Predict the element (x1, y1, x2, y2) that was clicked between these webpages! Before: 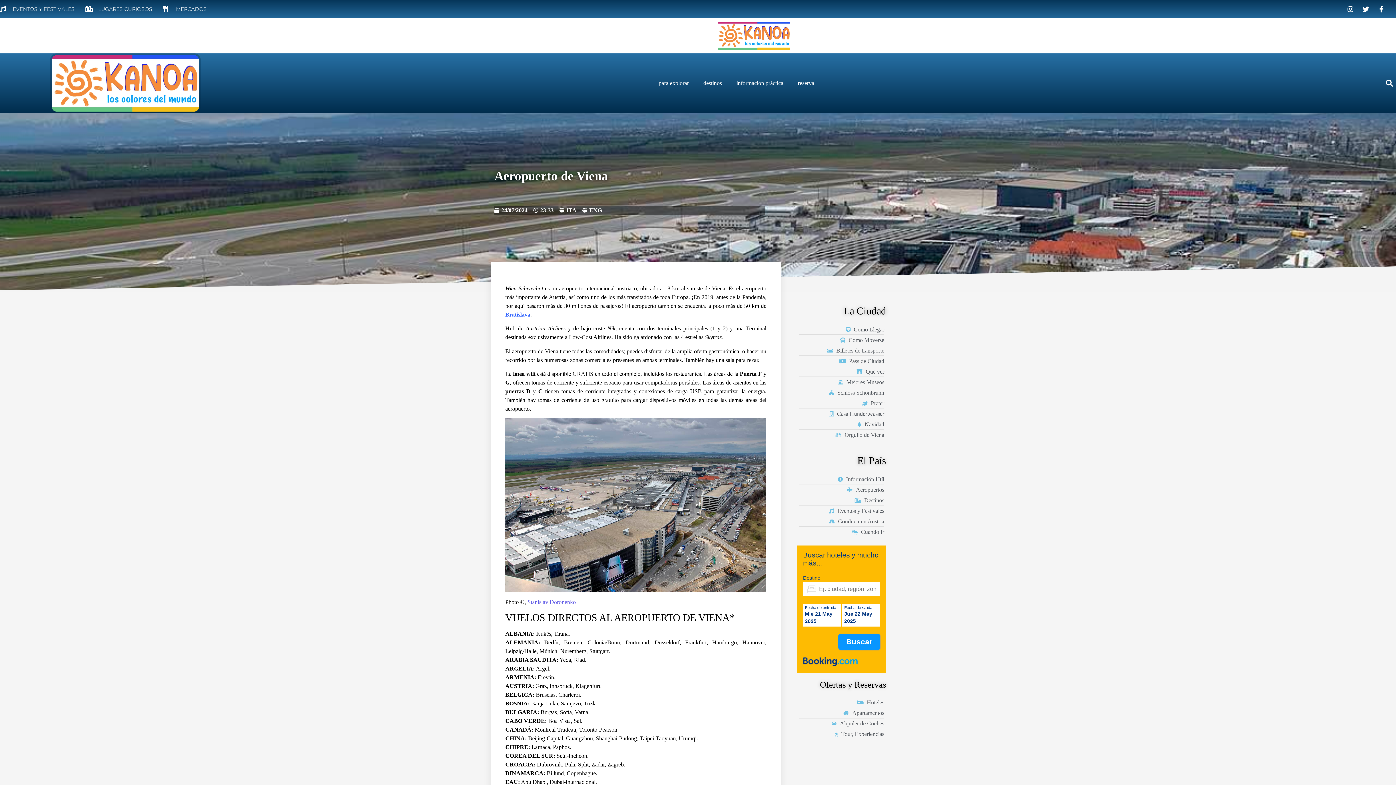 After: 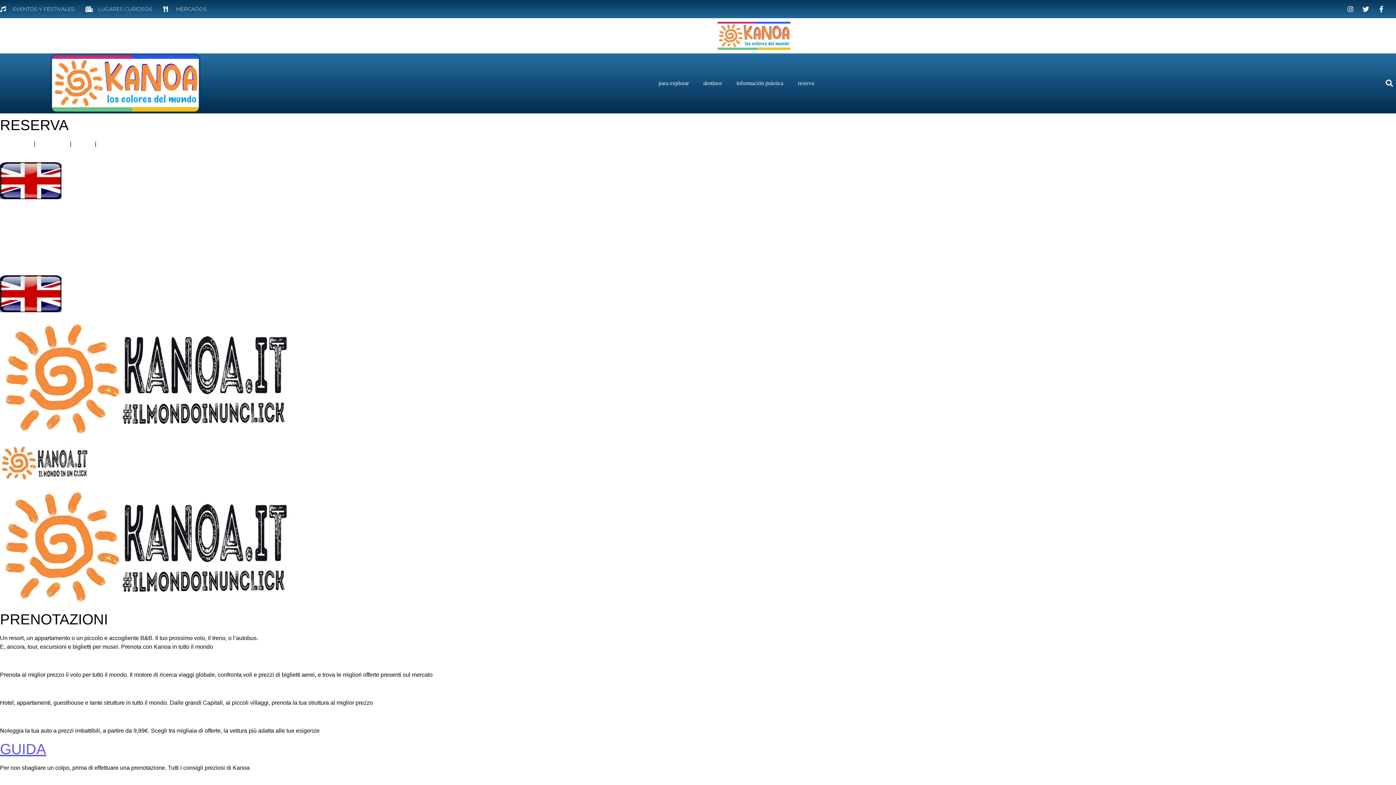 Action: label: reserva bbox: (790, 75, 821, 91)